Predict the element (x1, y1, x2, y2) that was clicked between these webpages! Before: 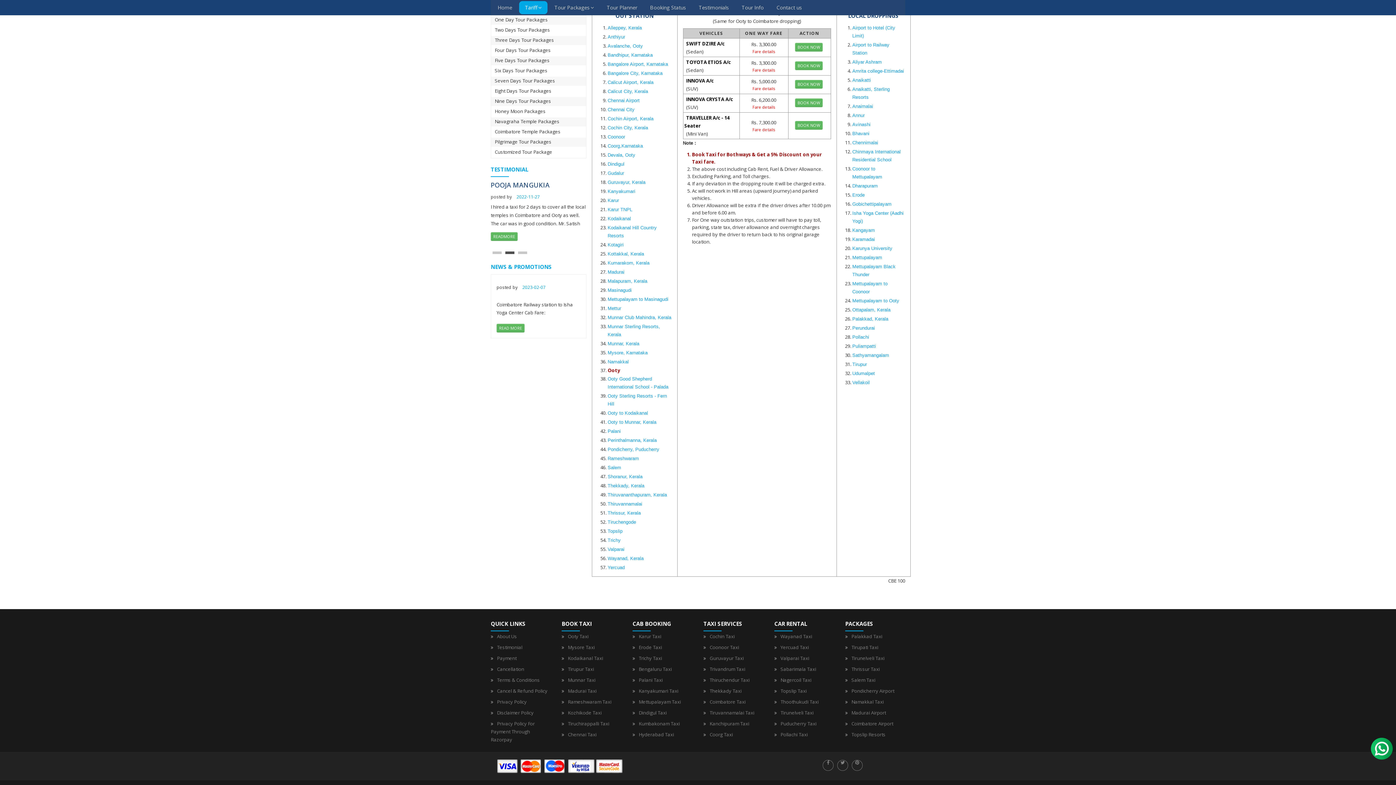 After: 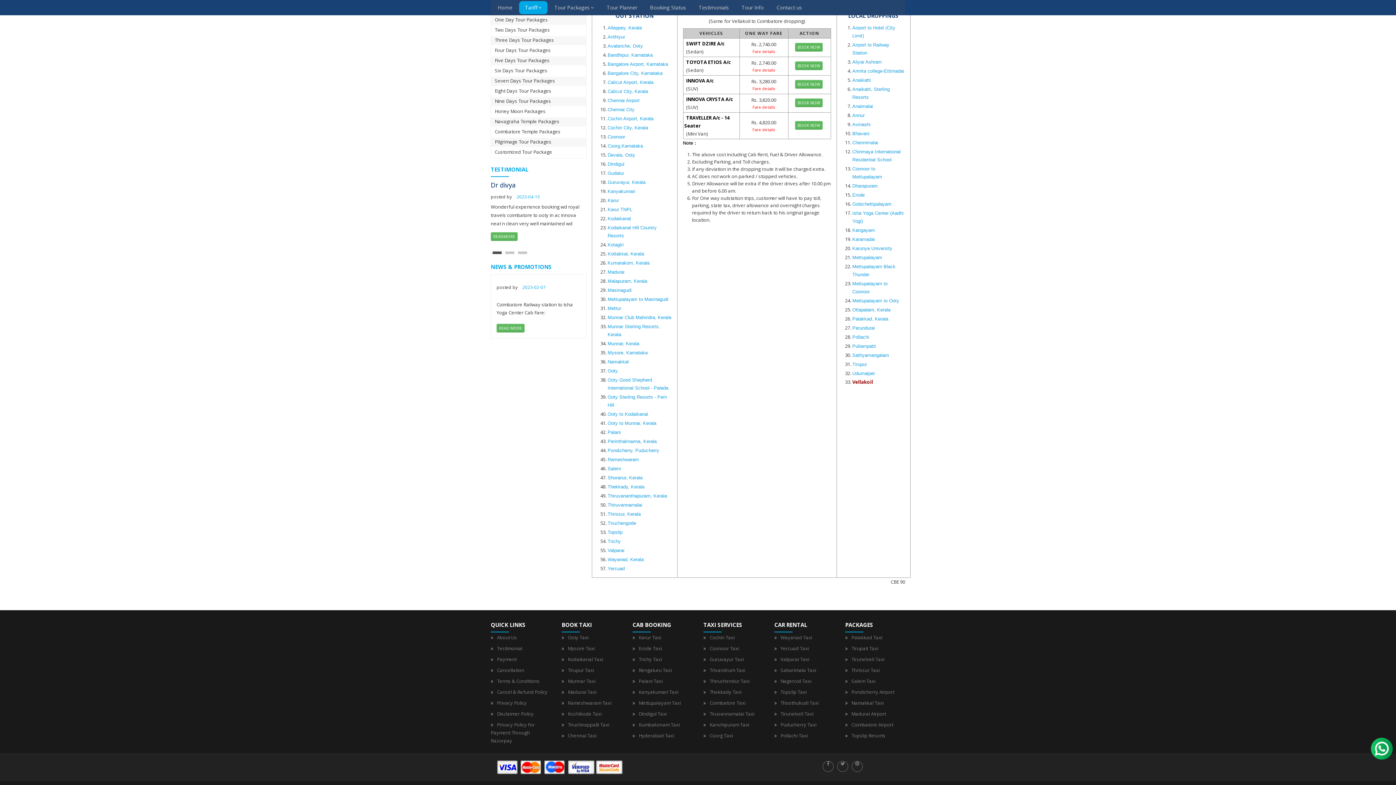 Action: label: Vellakoil bbox: (852, 379, 870, 385)